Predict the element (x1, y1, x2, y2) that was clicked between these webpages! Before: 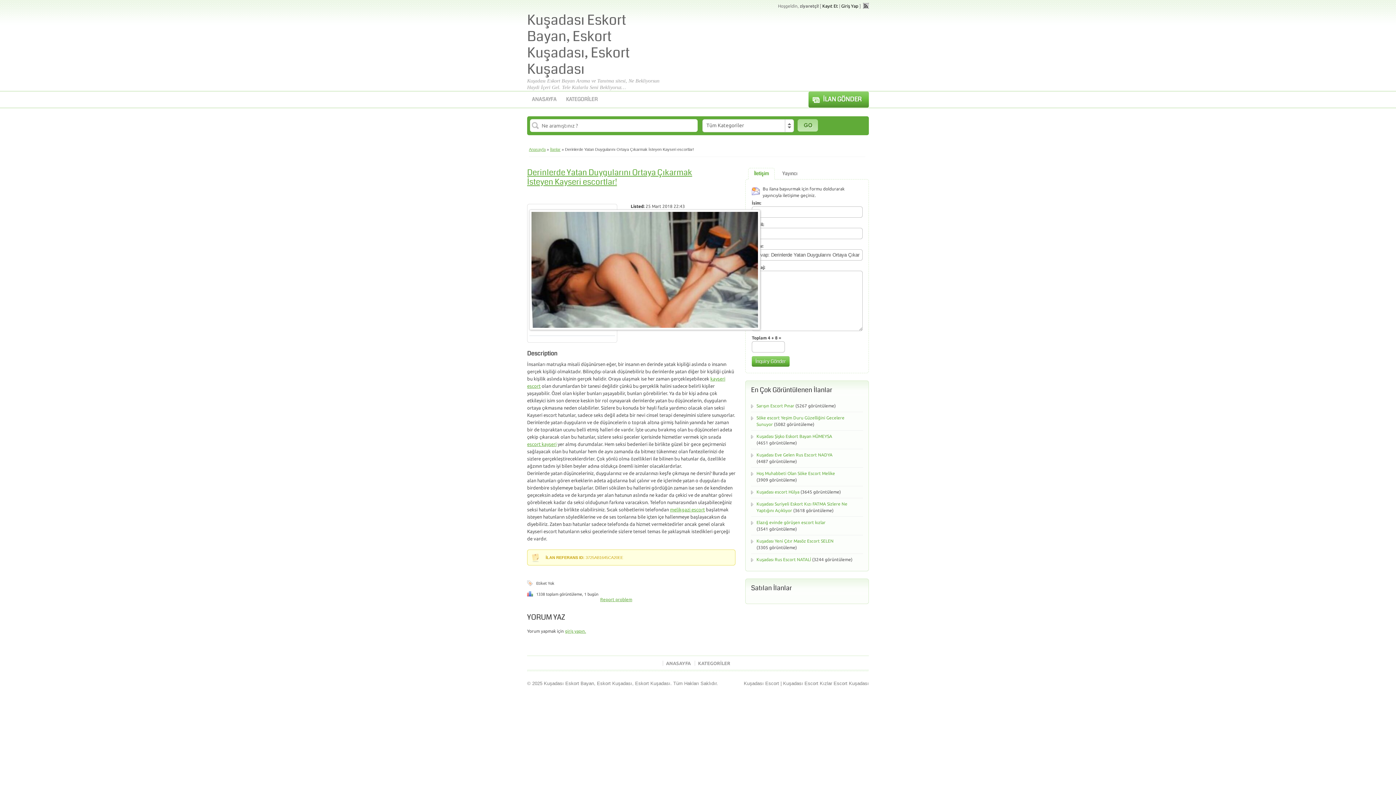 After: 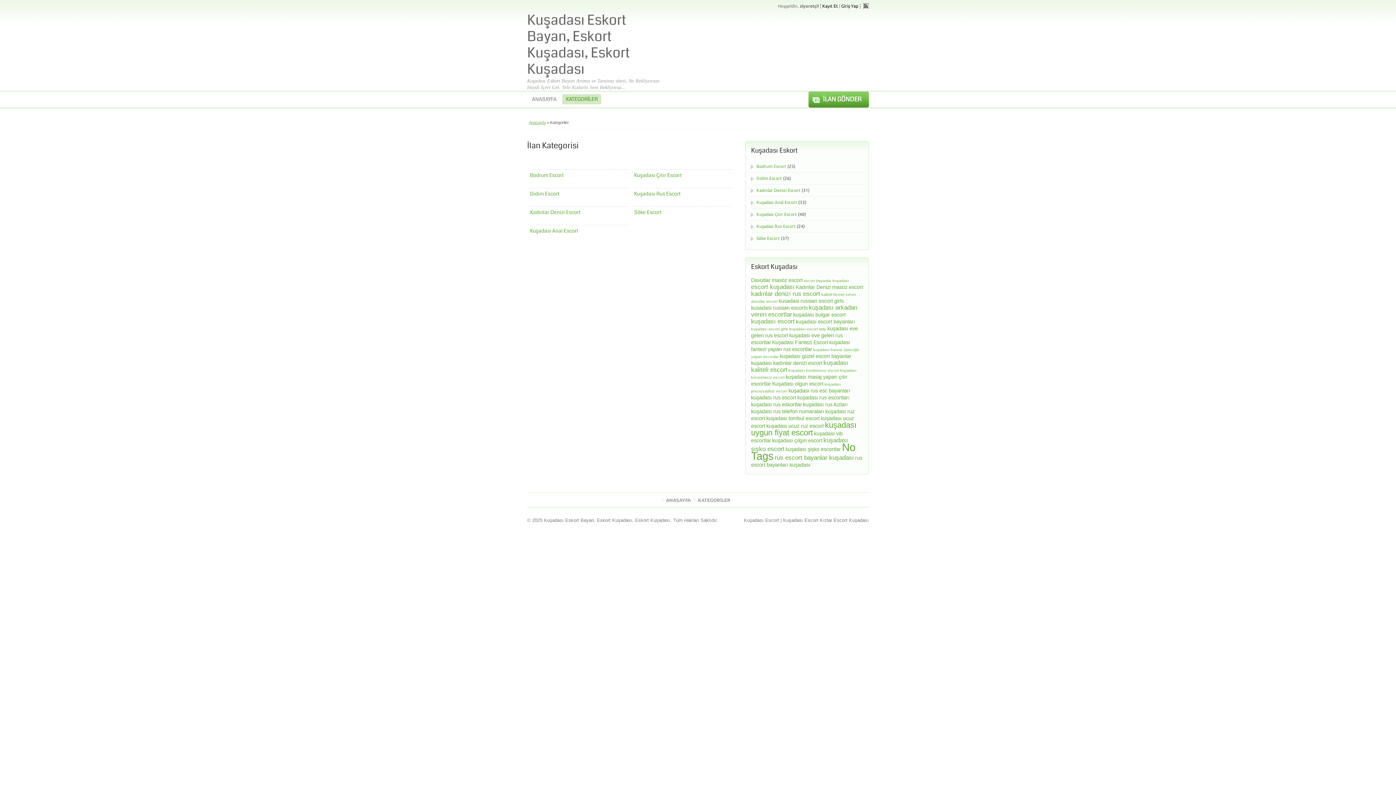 Action: bbox: (562, 94, 601, 104) label: KATEGORİLER